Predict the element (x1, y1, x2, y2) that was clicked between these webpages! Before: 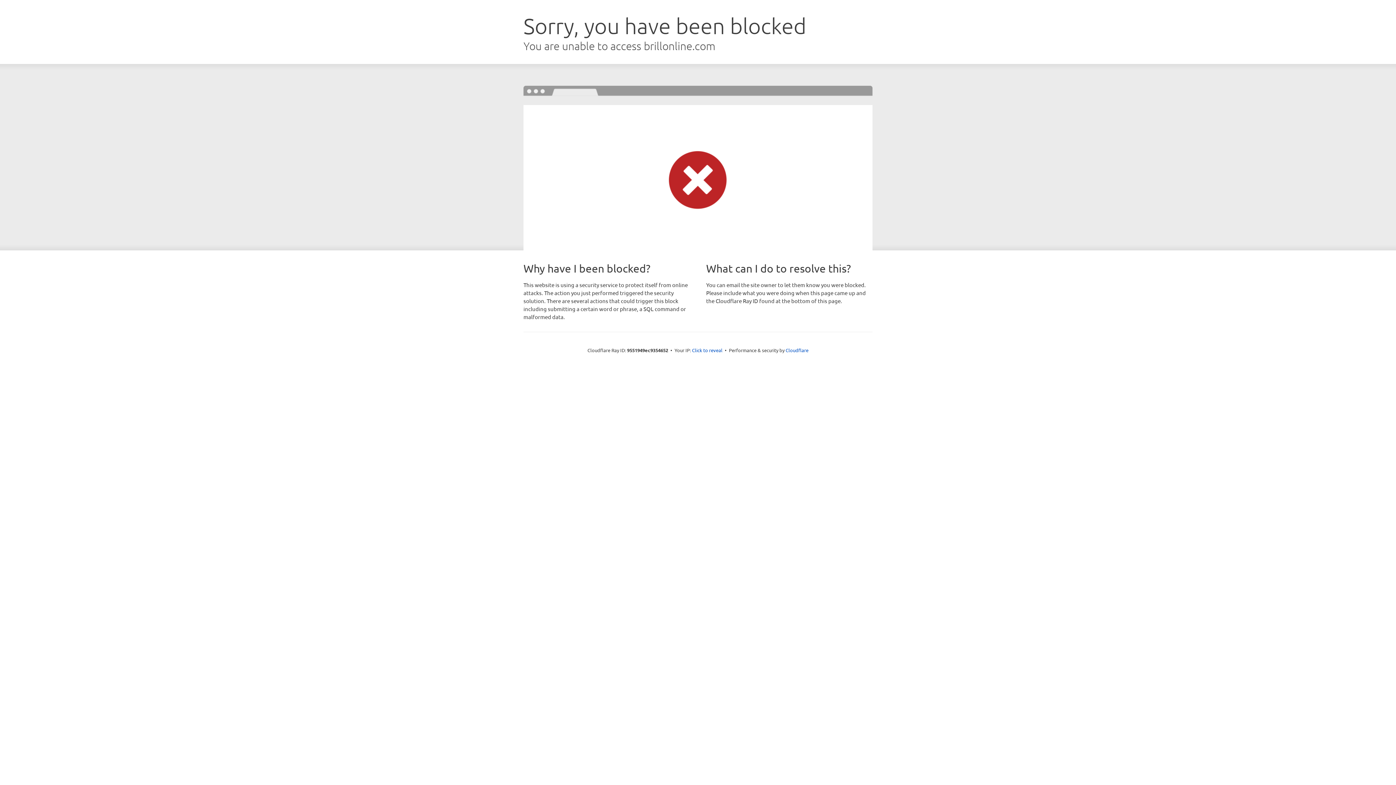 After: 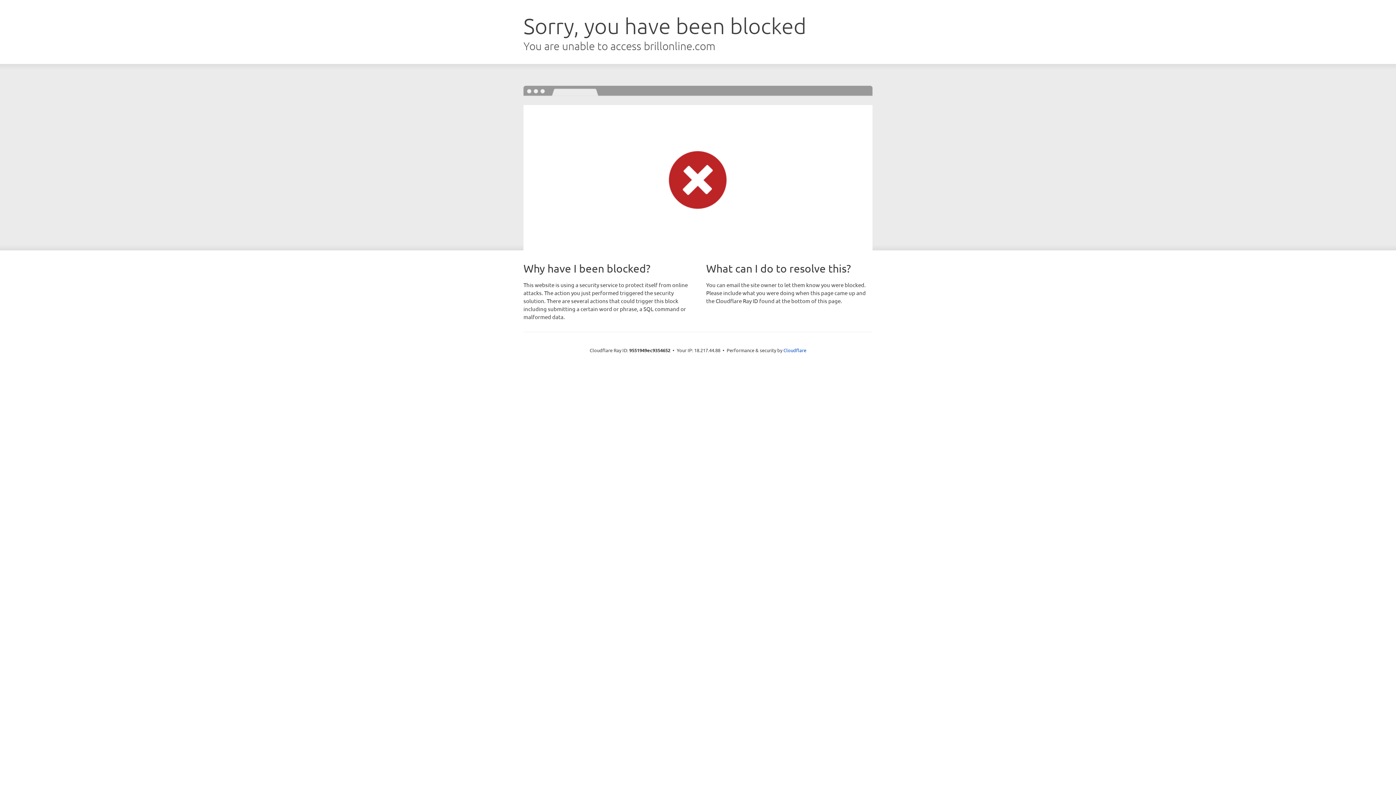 Action: label: Click to reveal bbox: (692, 346, 722, 353)